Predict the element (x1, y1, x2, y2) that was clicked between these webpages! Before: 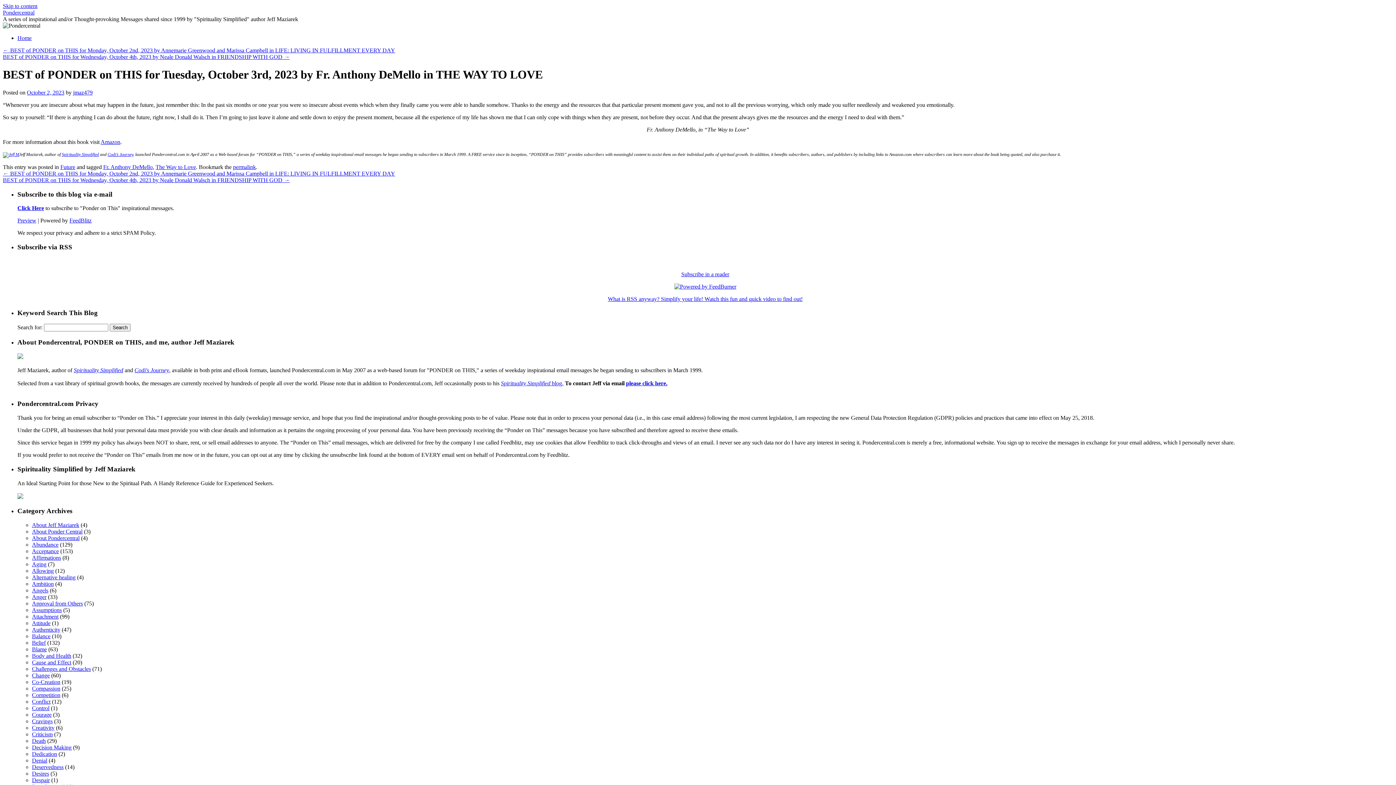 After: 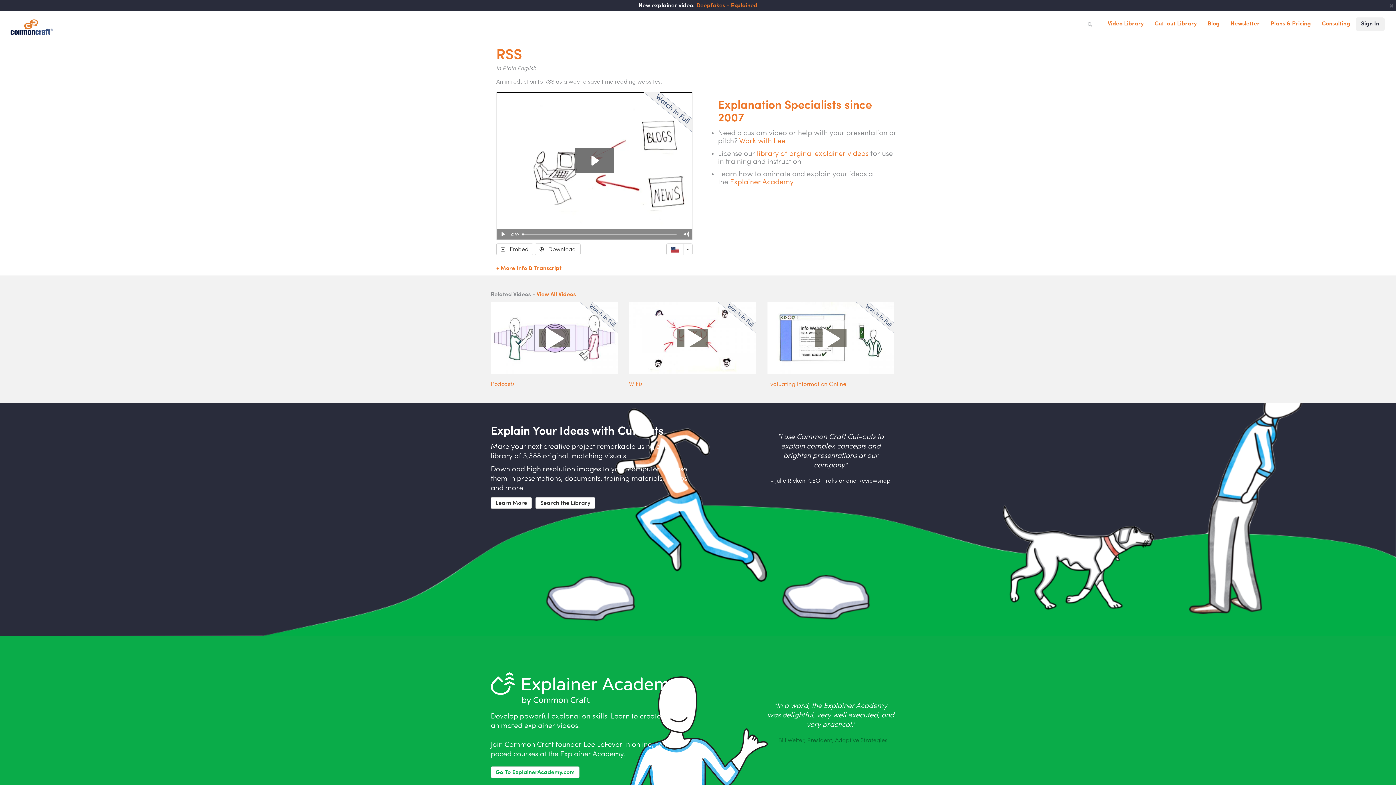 Action: label: What is RSS anyway? Simplify your life! Watch this fun and quick video to find out! bbox: (608, 295, 802, 302)